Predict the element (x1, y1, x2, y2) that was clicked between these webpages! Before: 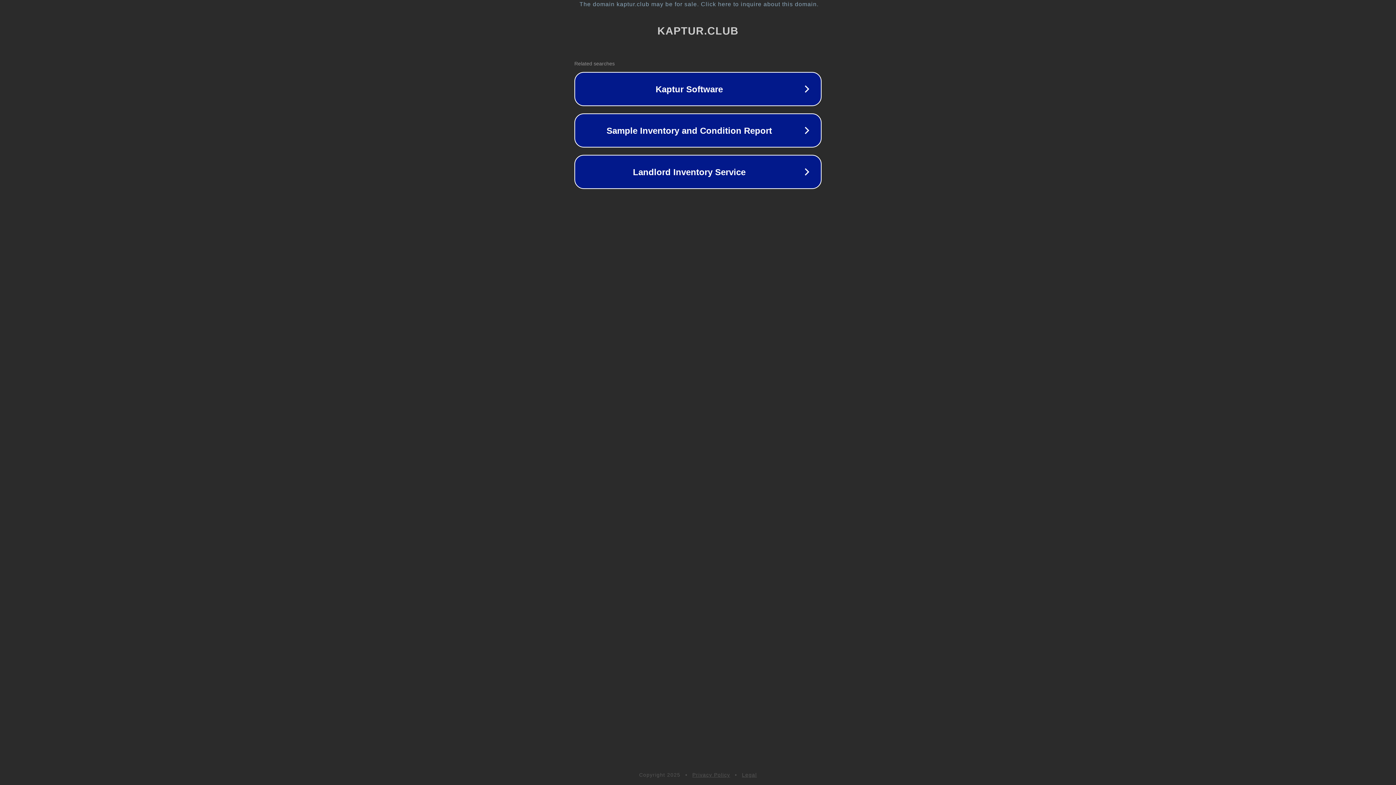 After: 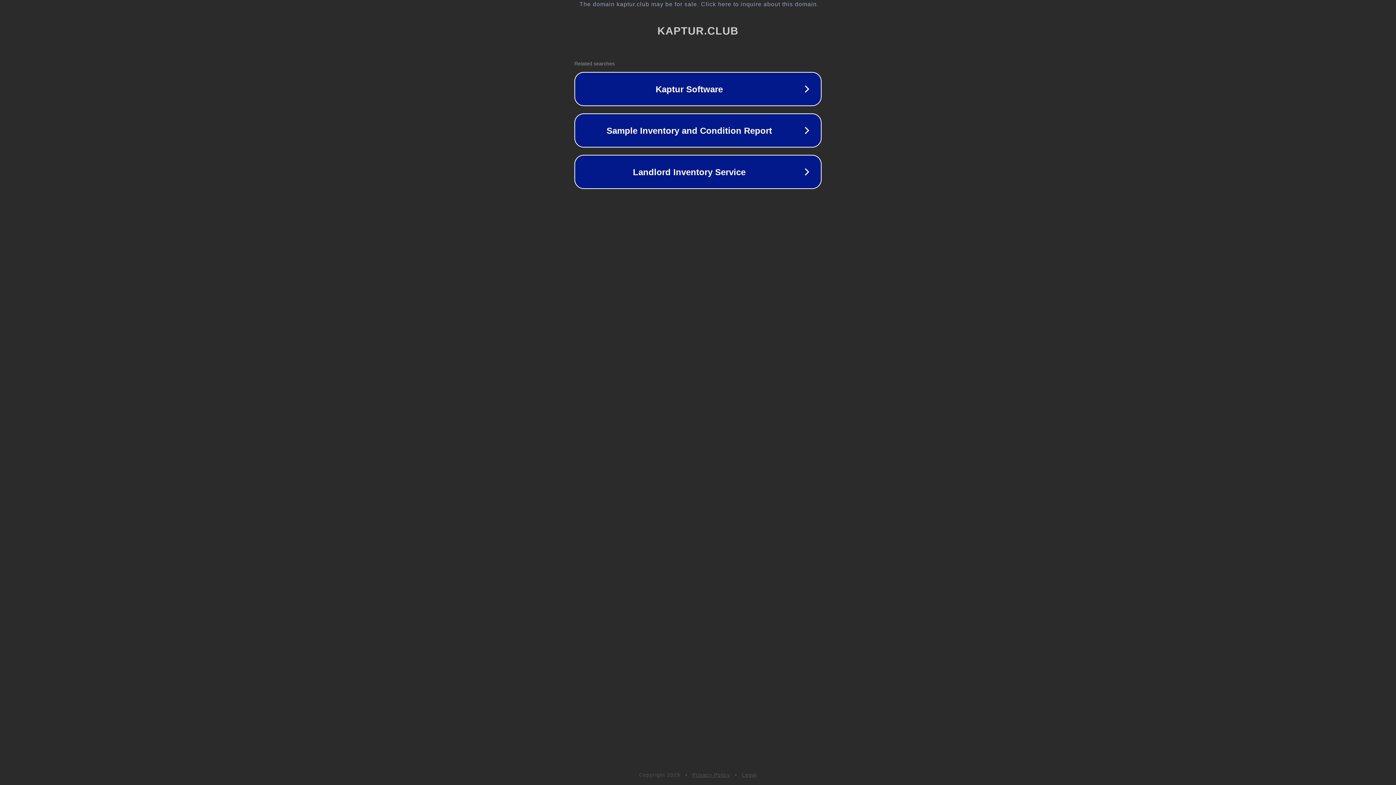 Action: bbox: (742, 772, 757, 778) label: Legal